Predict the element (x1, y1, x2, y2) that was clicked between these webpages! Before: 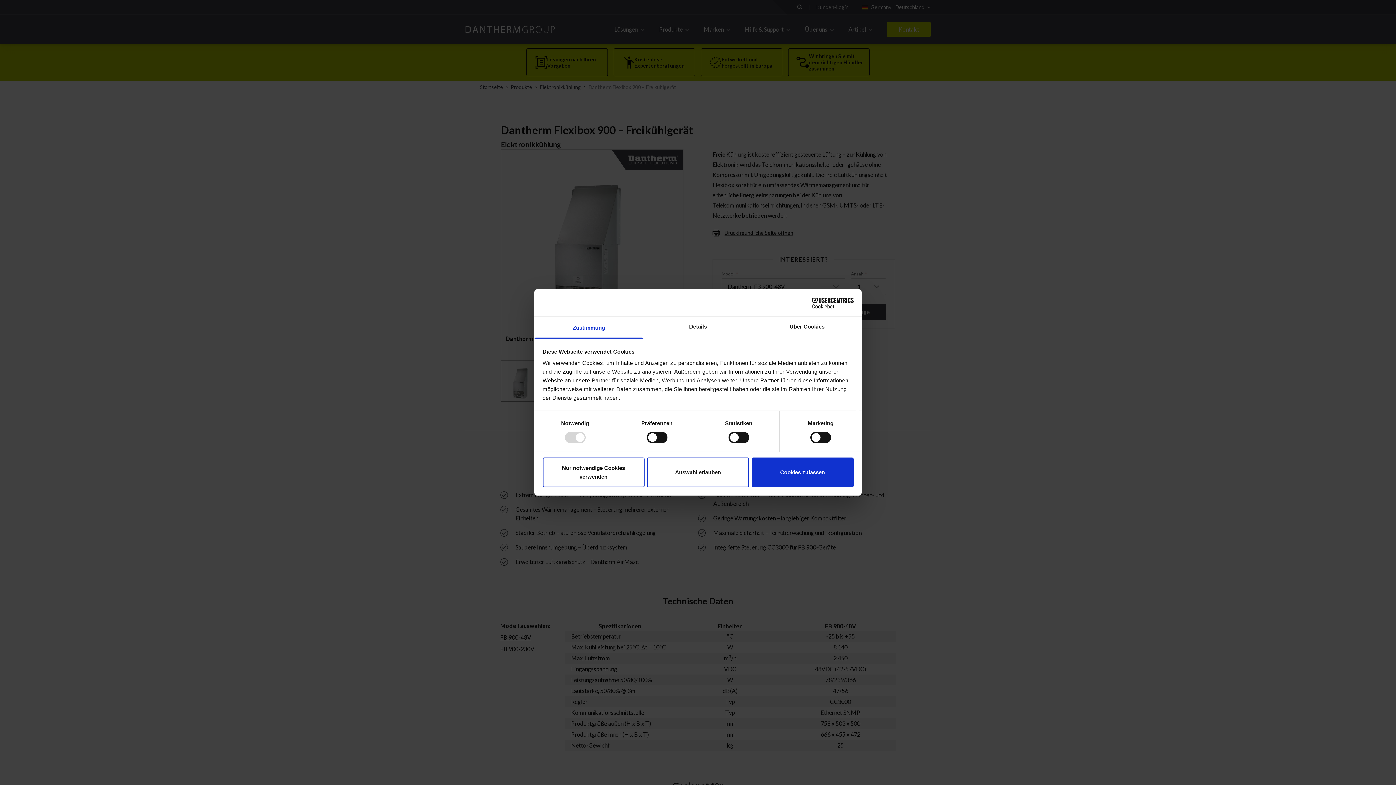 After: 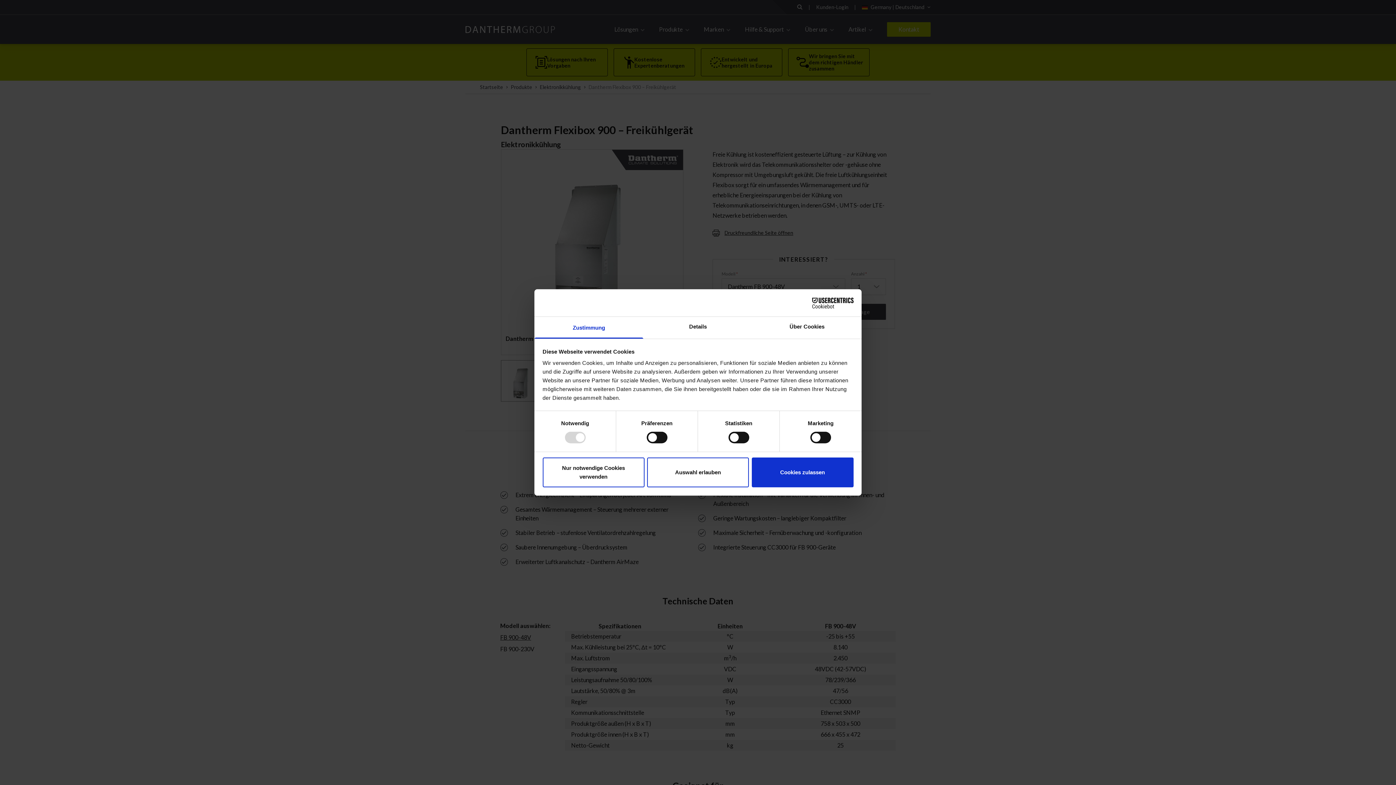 Action: label: Cookiebot - opens in a new window bbox: (790, 297, 853, 308)